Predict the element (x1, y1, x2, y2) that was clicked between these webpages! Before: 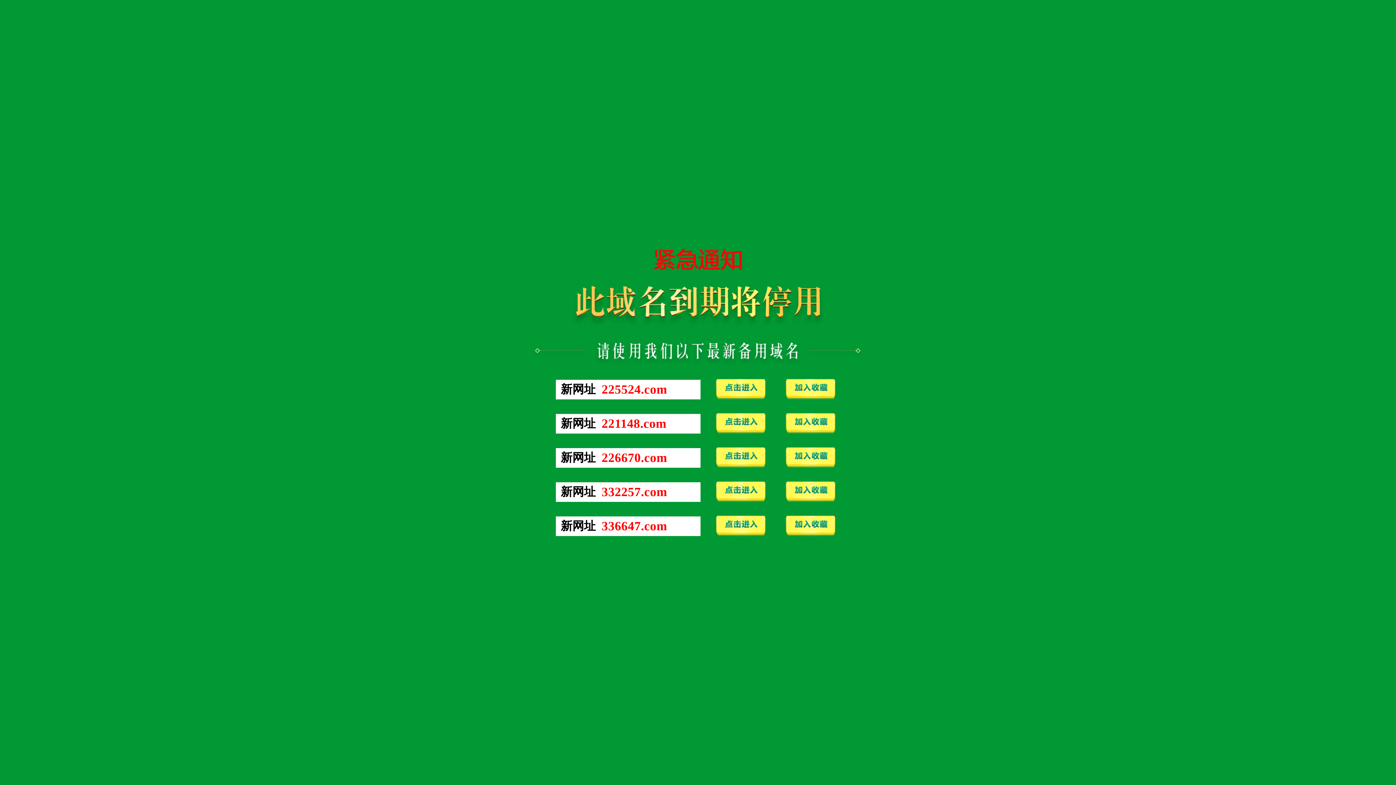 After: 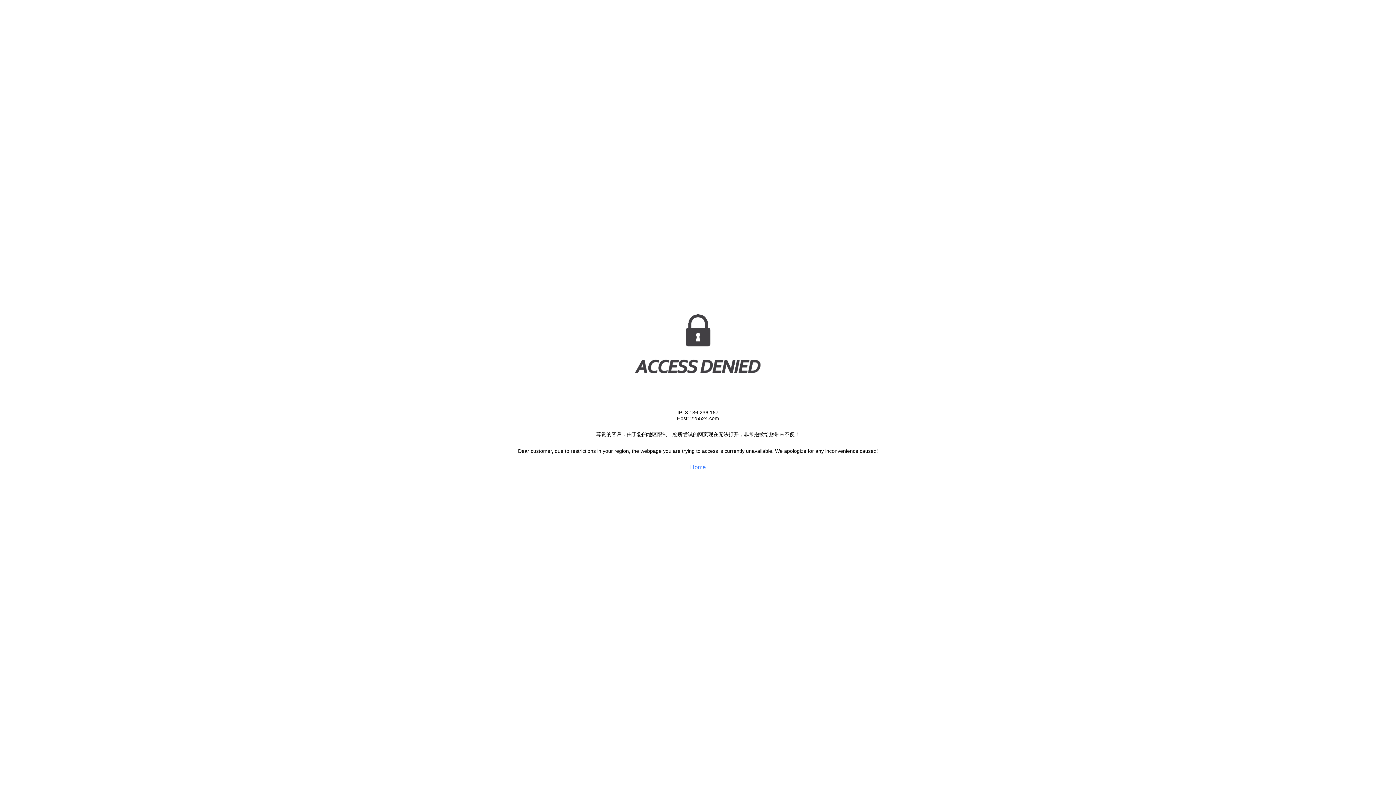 Action: bbox: (781, 396, 840, 402)